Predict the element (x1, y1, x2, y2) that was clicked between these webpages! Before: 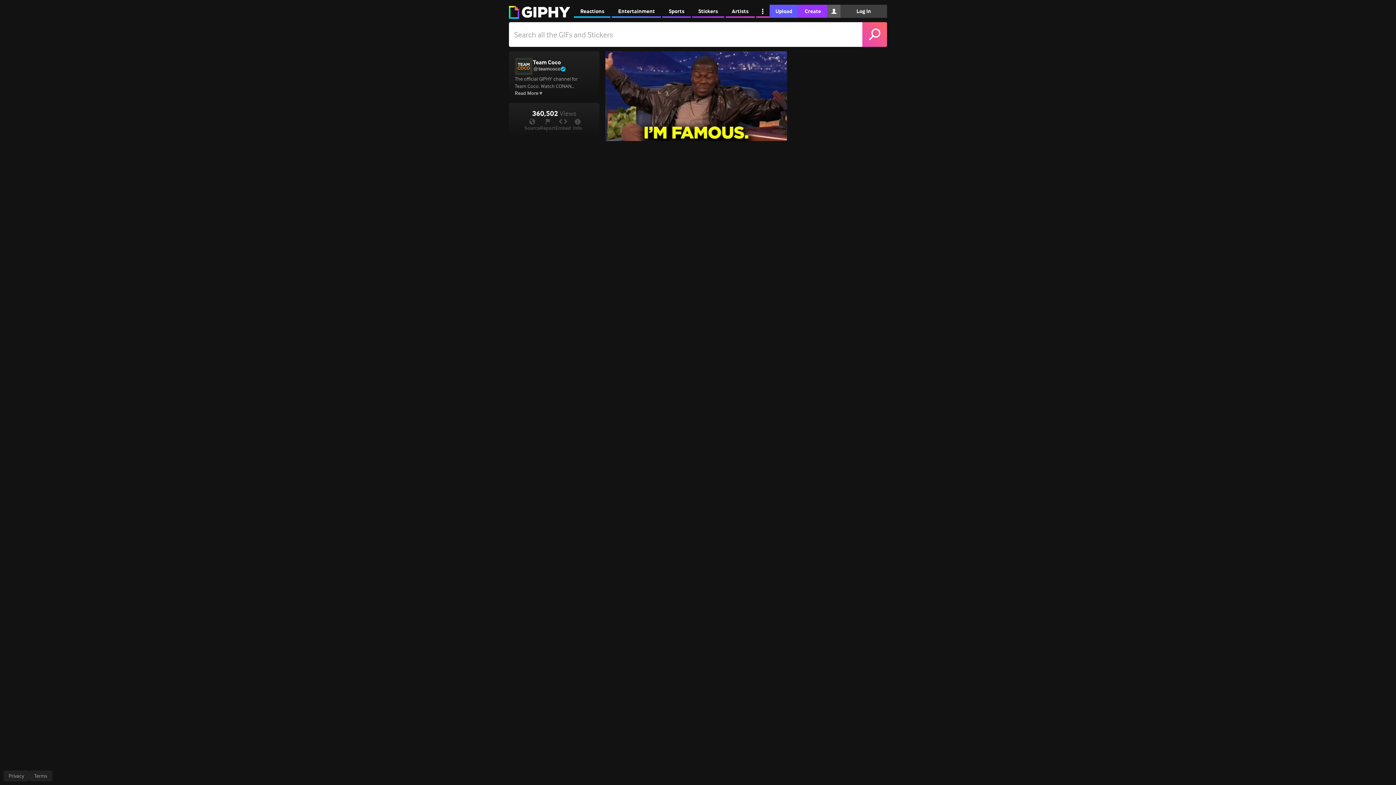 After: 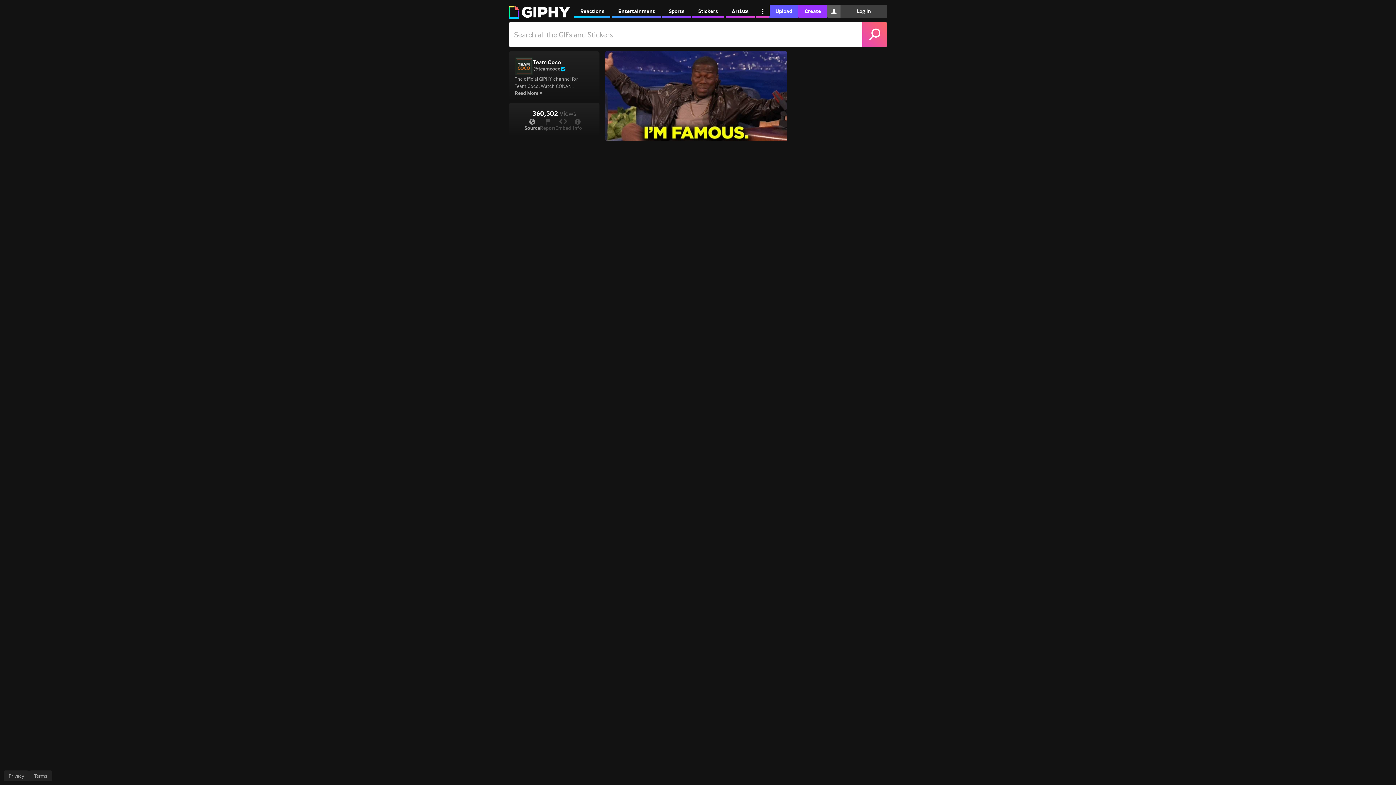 Action: label: Source bbox: (524, 118, 540, 132)